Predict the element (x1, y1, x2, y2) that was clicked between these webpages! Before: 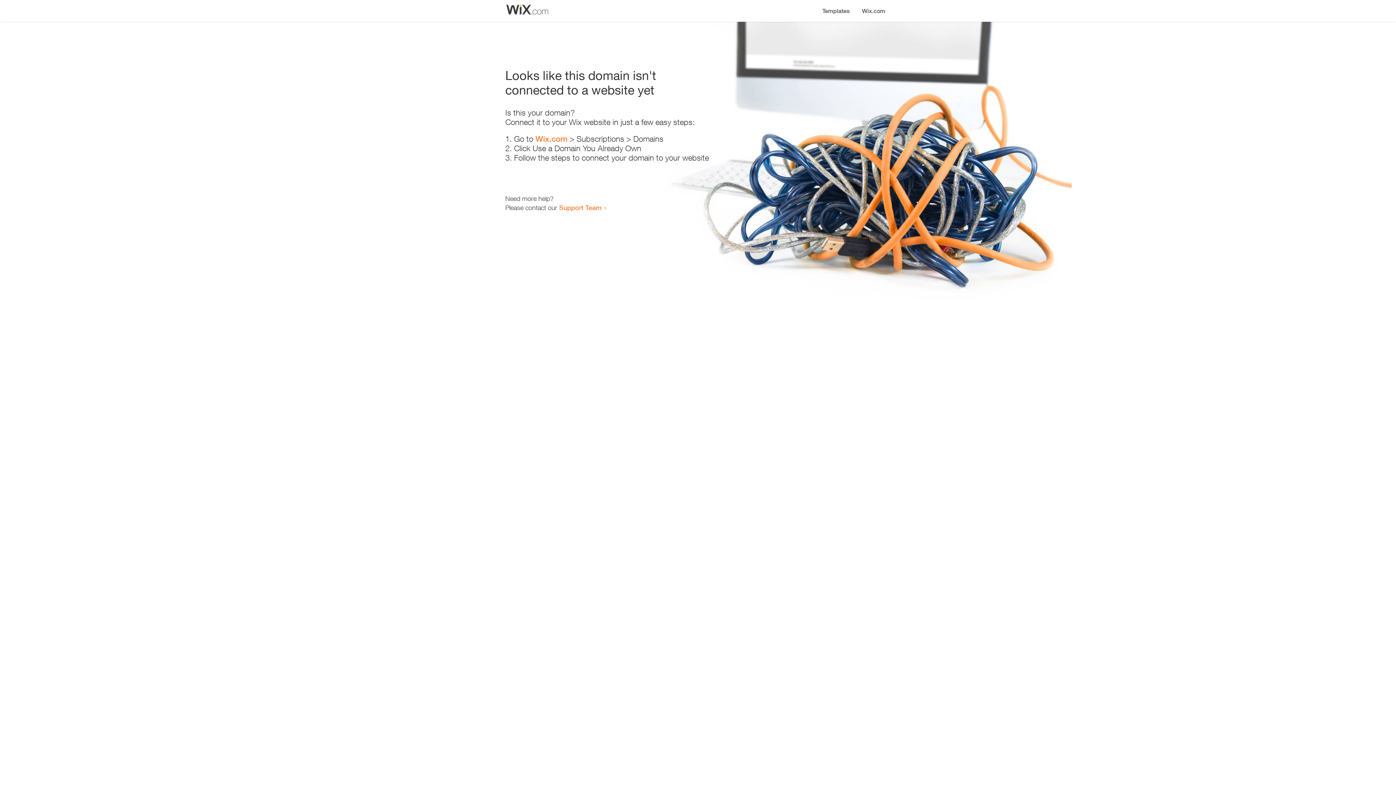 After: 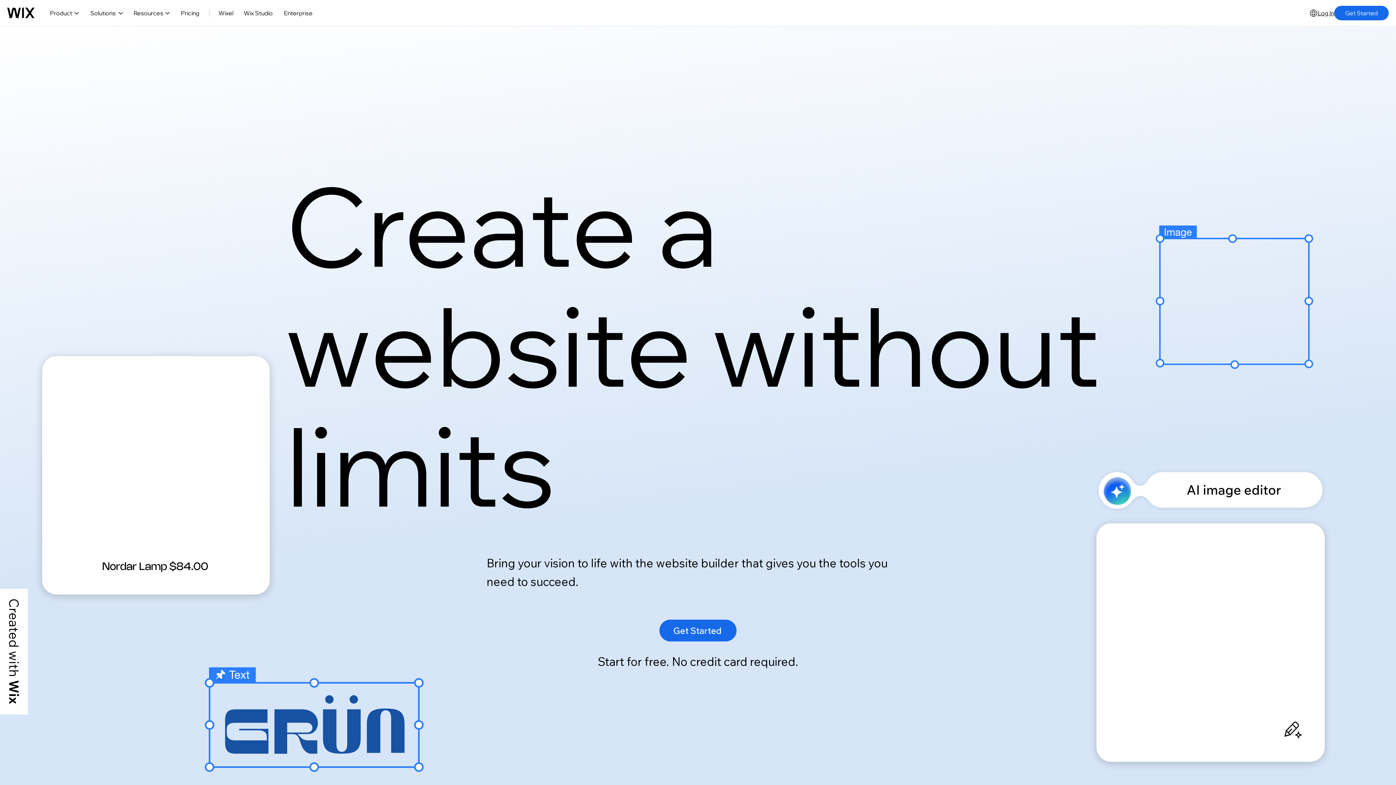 Action: label: Wix.com bbox: (856, 0, 890, 14)